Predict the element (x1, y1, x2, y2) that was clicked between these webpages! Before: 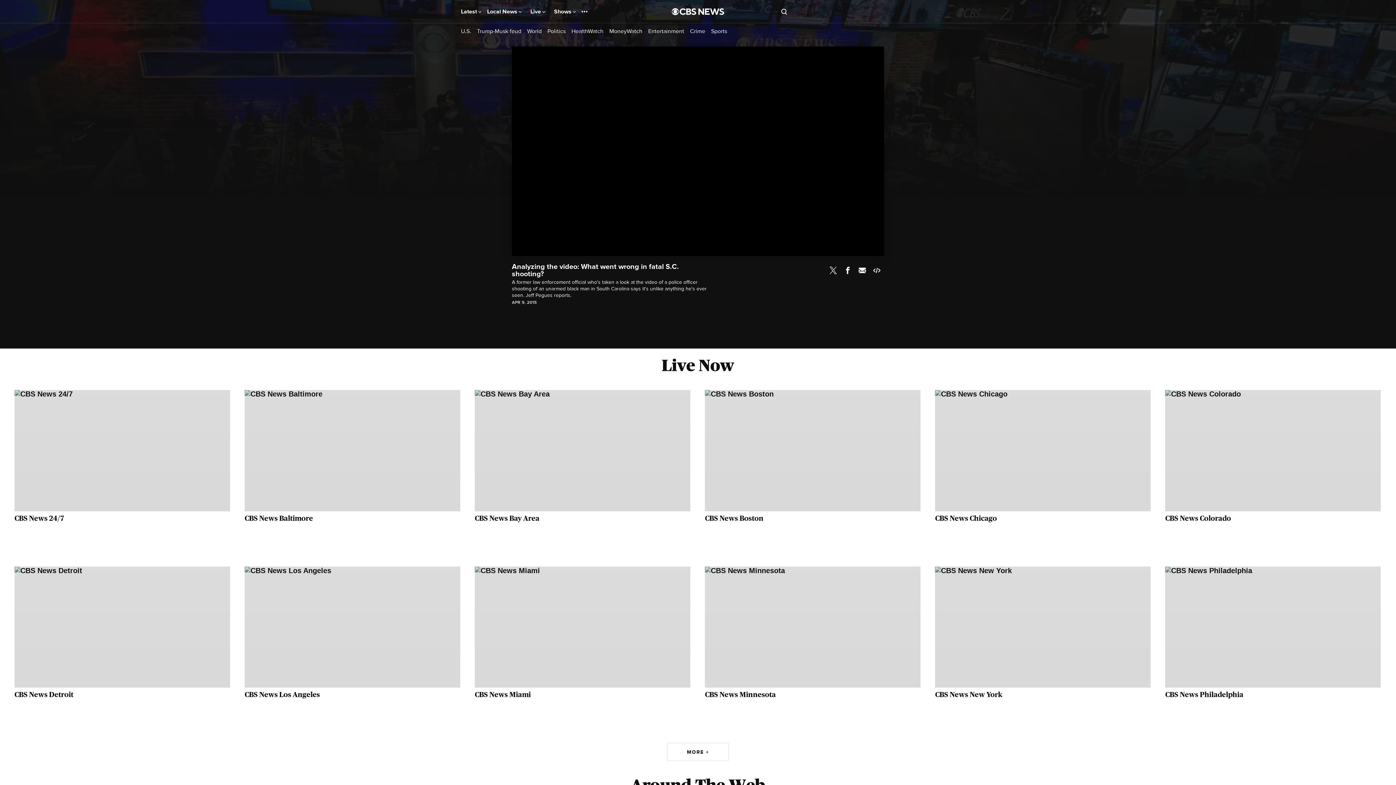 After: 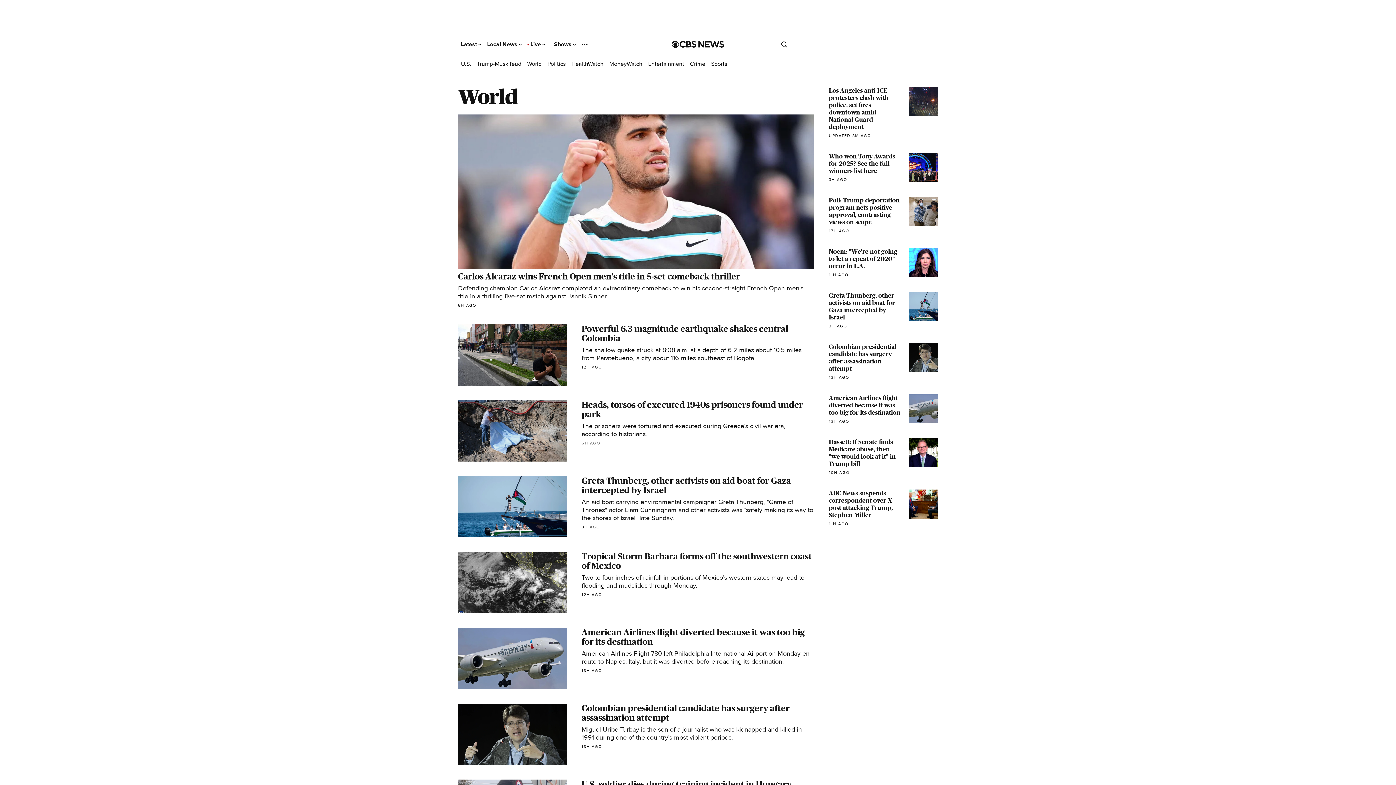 Action: label: World bbox: (527, 27, 541, 34)